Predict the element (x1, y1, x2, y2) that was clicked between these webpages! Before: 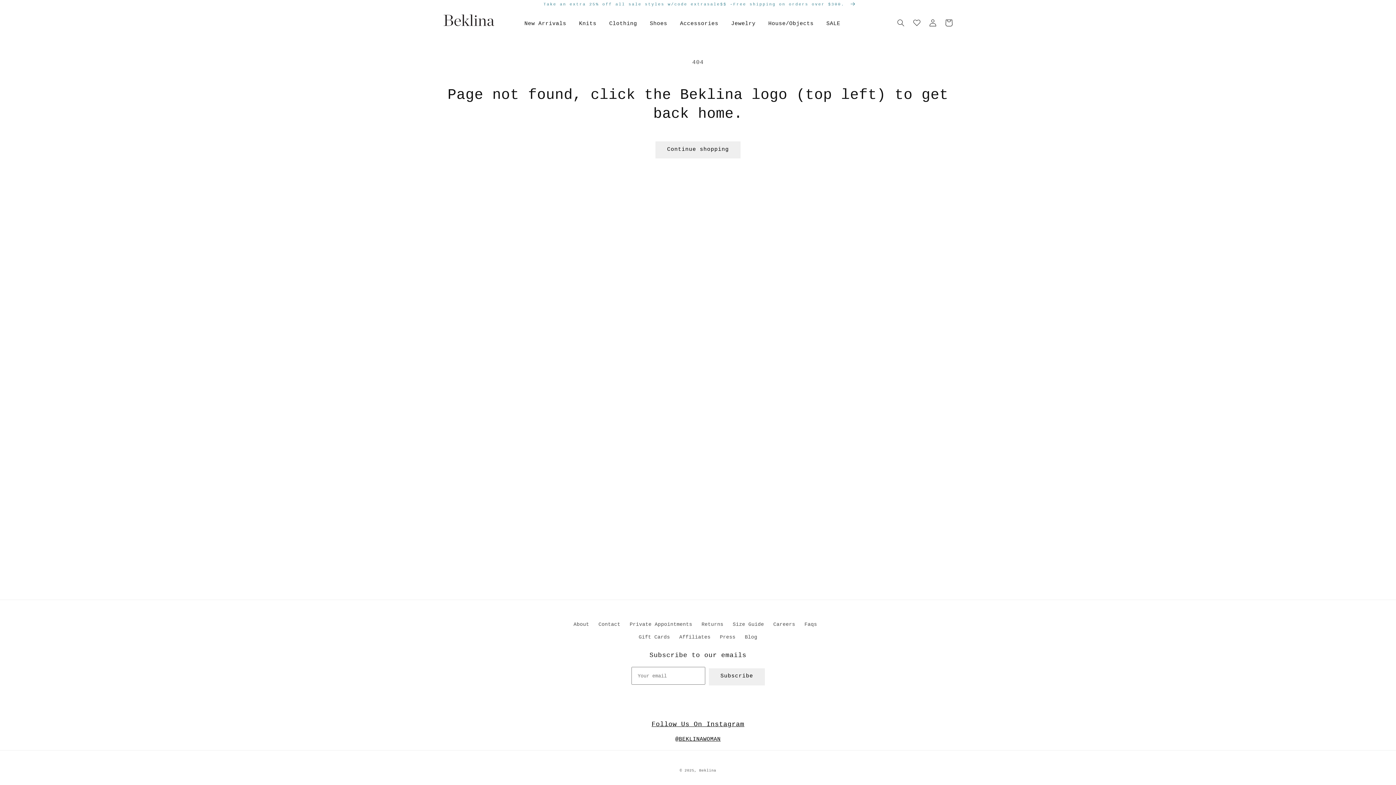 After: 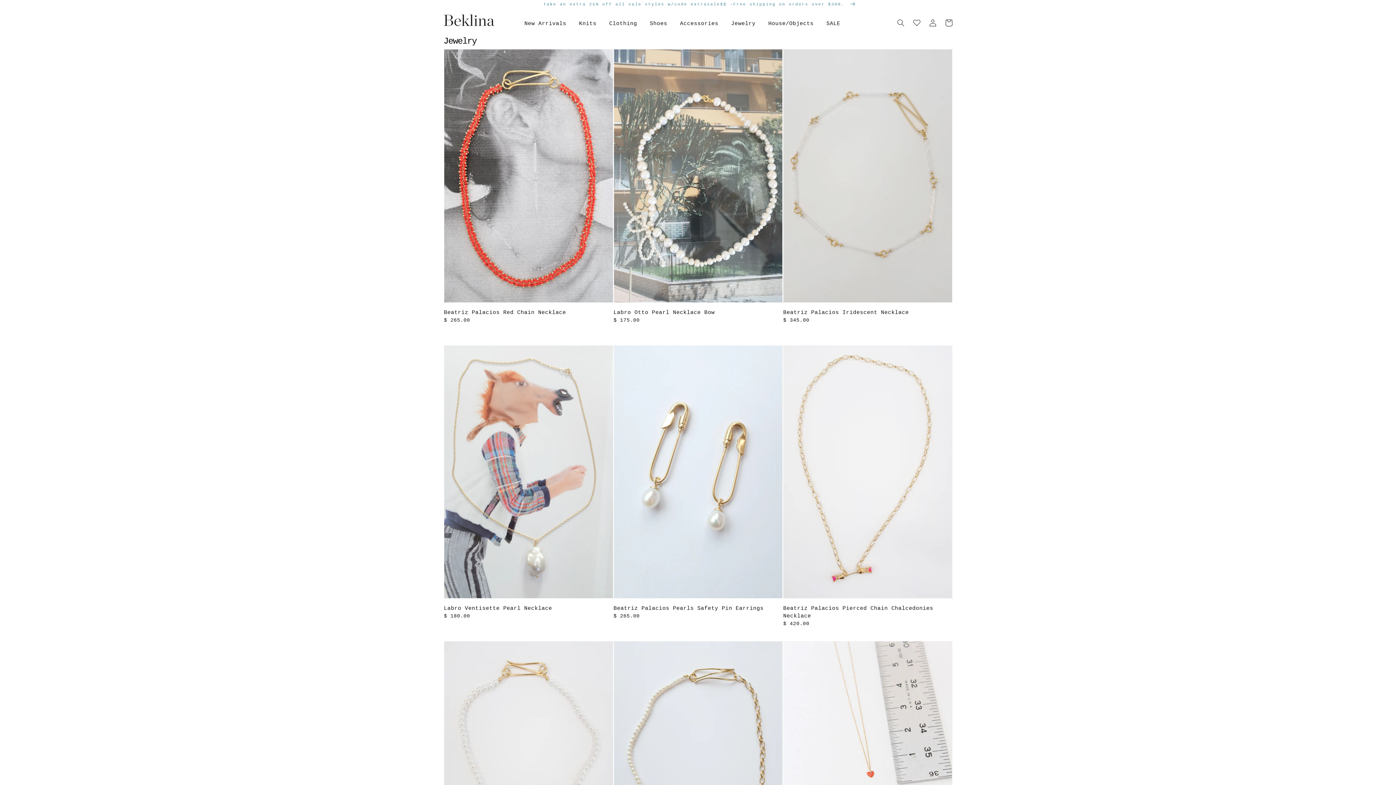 Action: bbox: (731, 20, 755, 26) label: Jewelry